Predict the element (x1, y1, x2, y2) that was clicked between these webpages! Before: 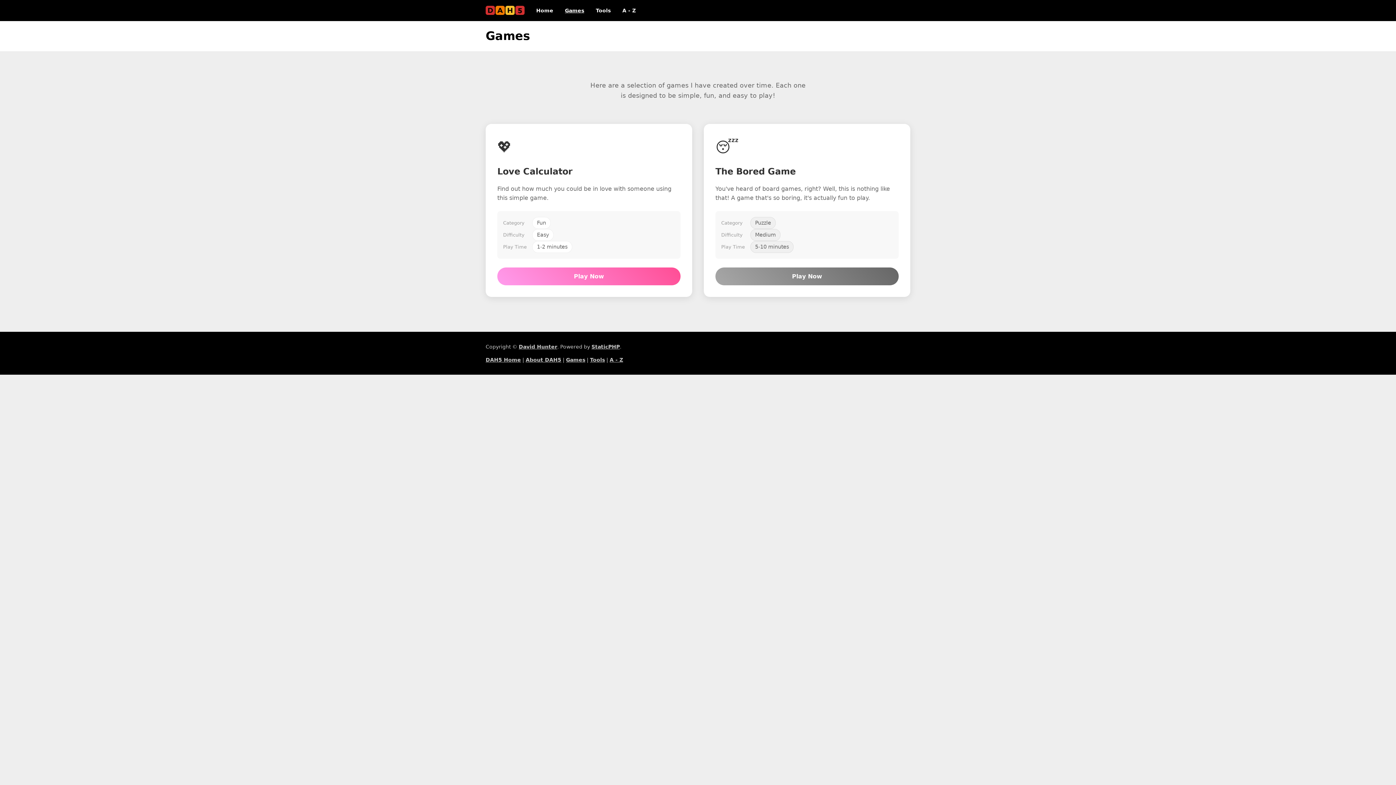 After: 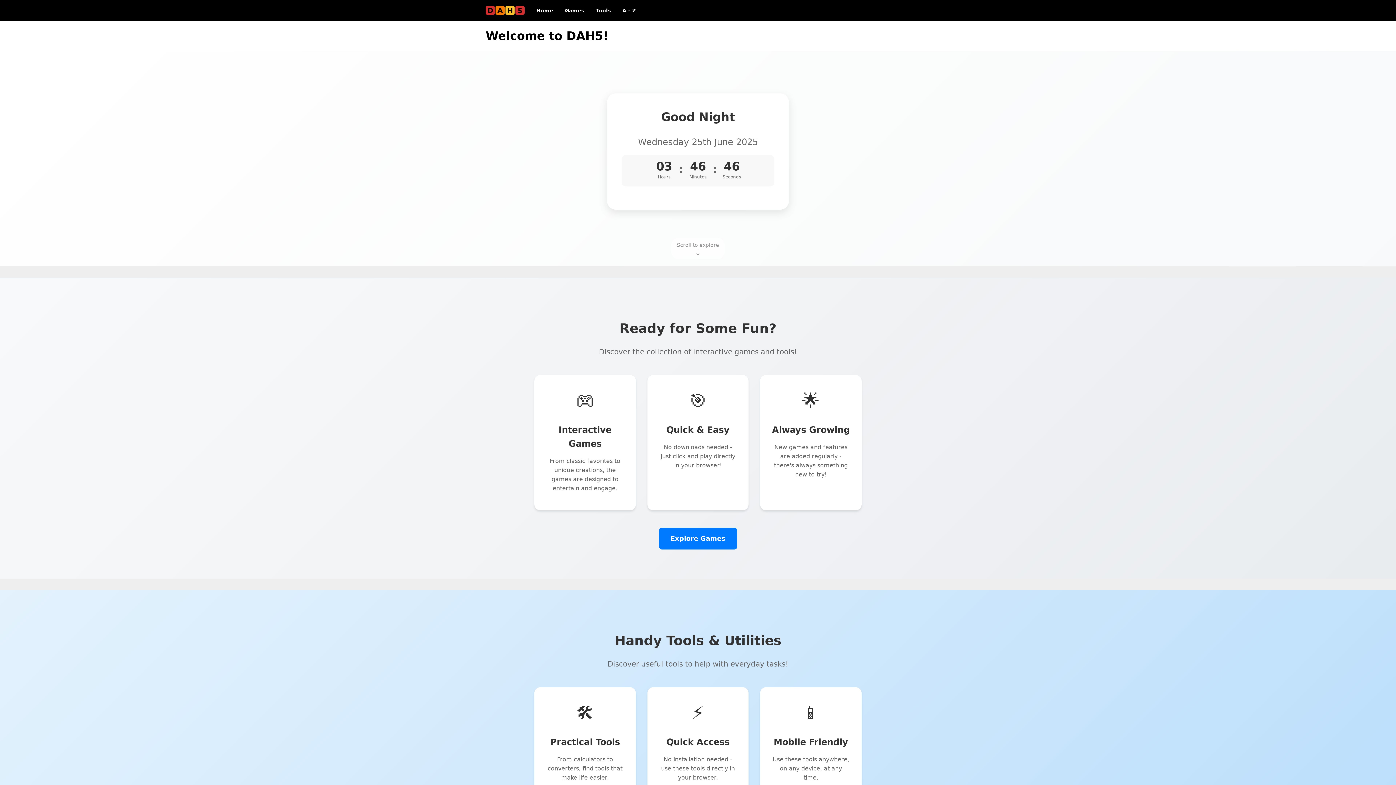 Action: bbox: (530, 0, 559, 21) label: Home